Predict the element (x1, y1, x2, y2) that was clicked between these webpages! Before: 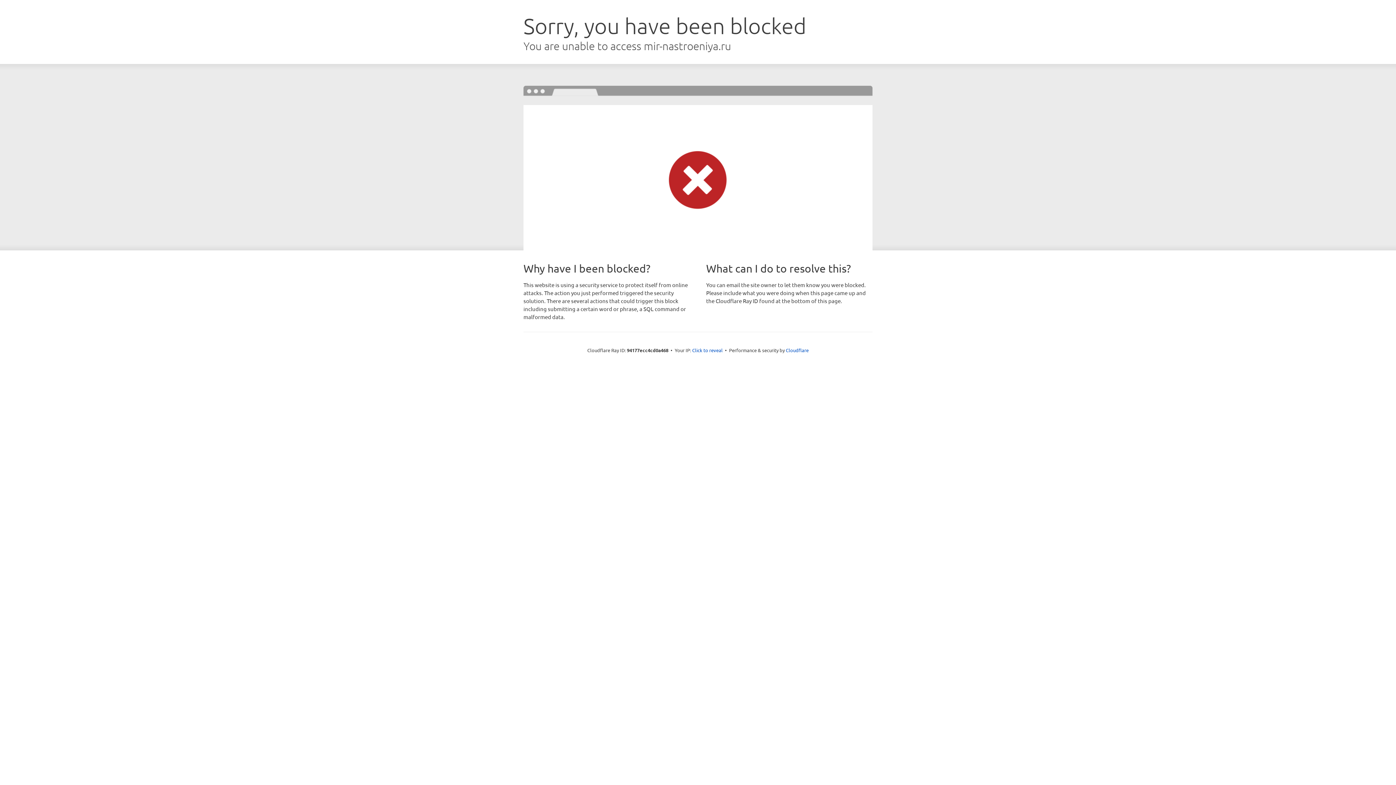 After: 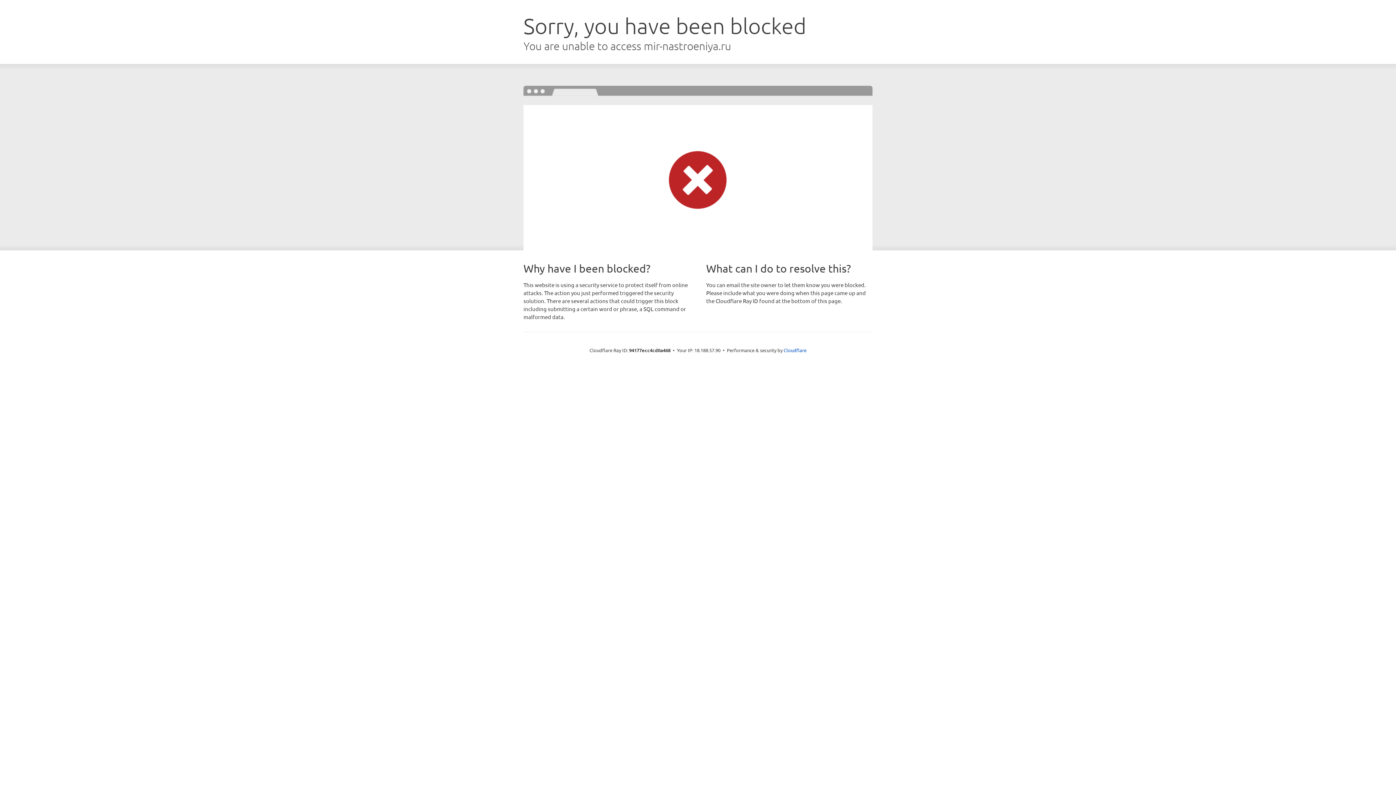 Action: label: Click to reveal bbox: (692, 346, 722, 353)